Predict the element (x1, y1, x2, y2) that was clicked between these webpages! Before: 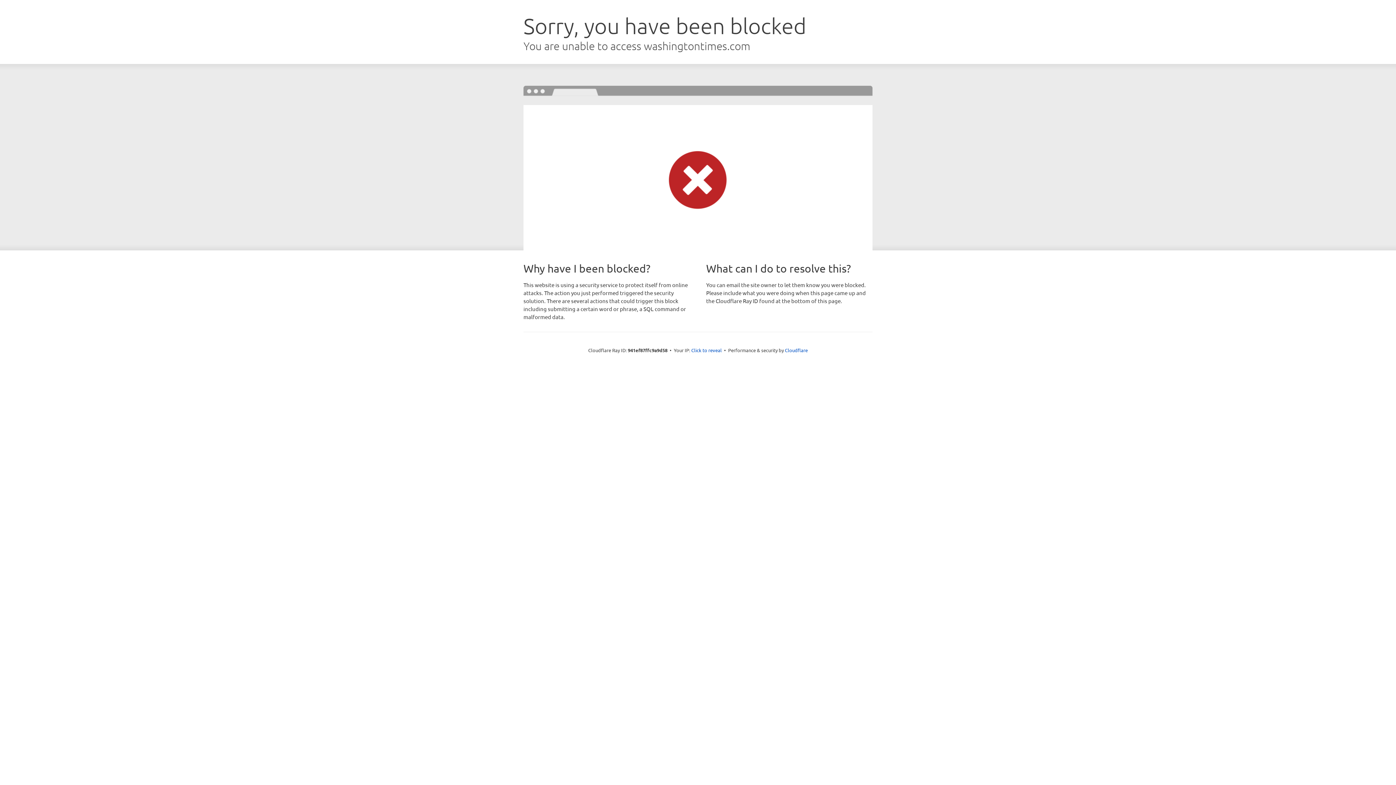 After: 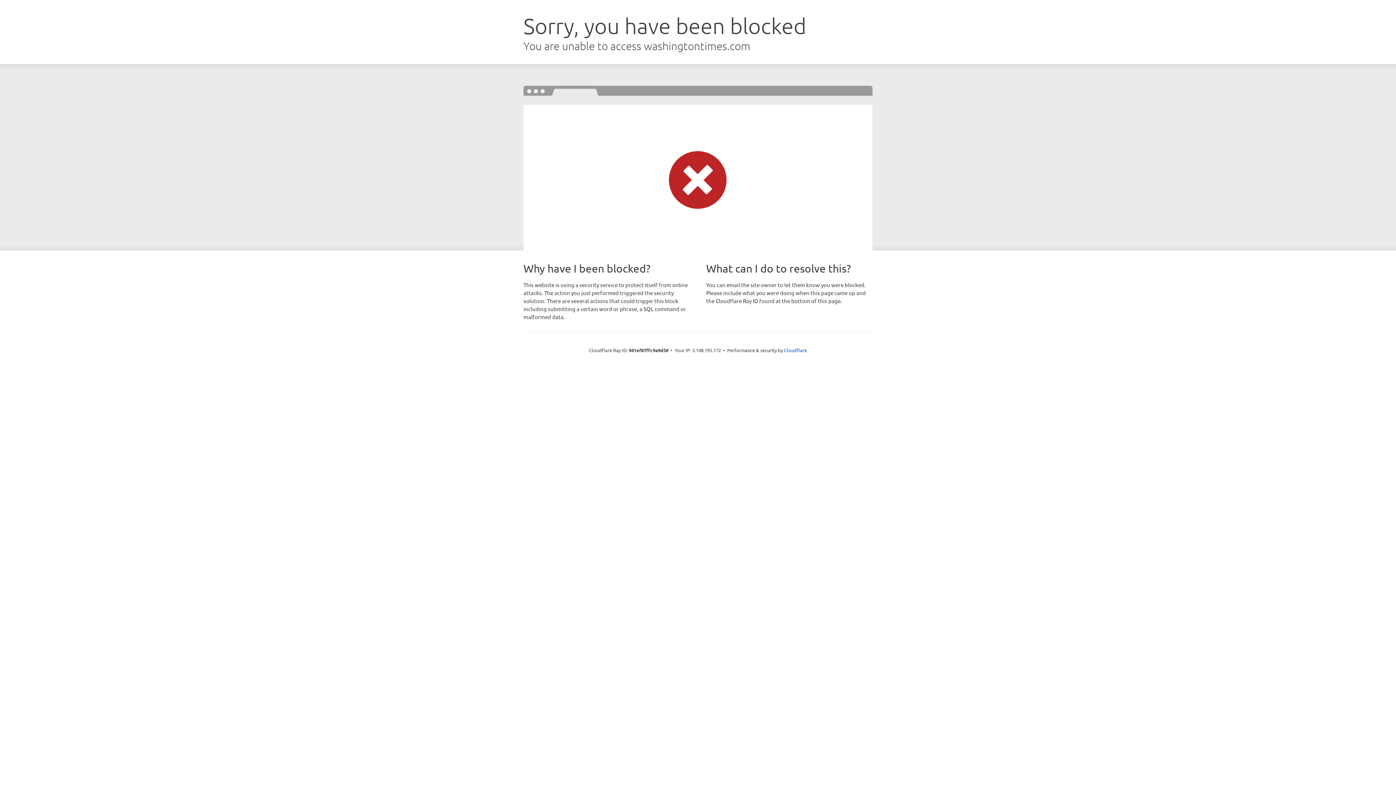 Action: bbox: (691, 346, 722, 353) label: Click to reveal